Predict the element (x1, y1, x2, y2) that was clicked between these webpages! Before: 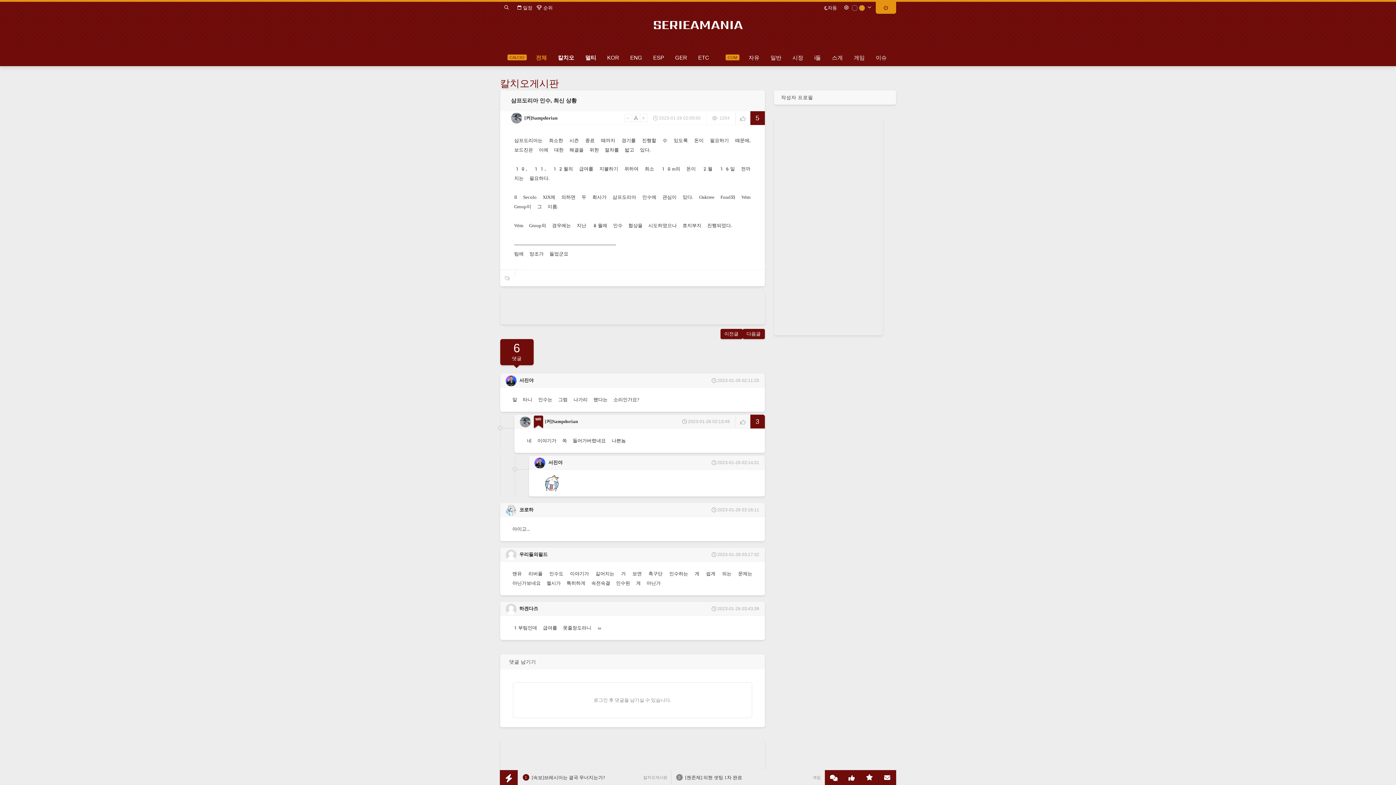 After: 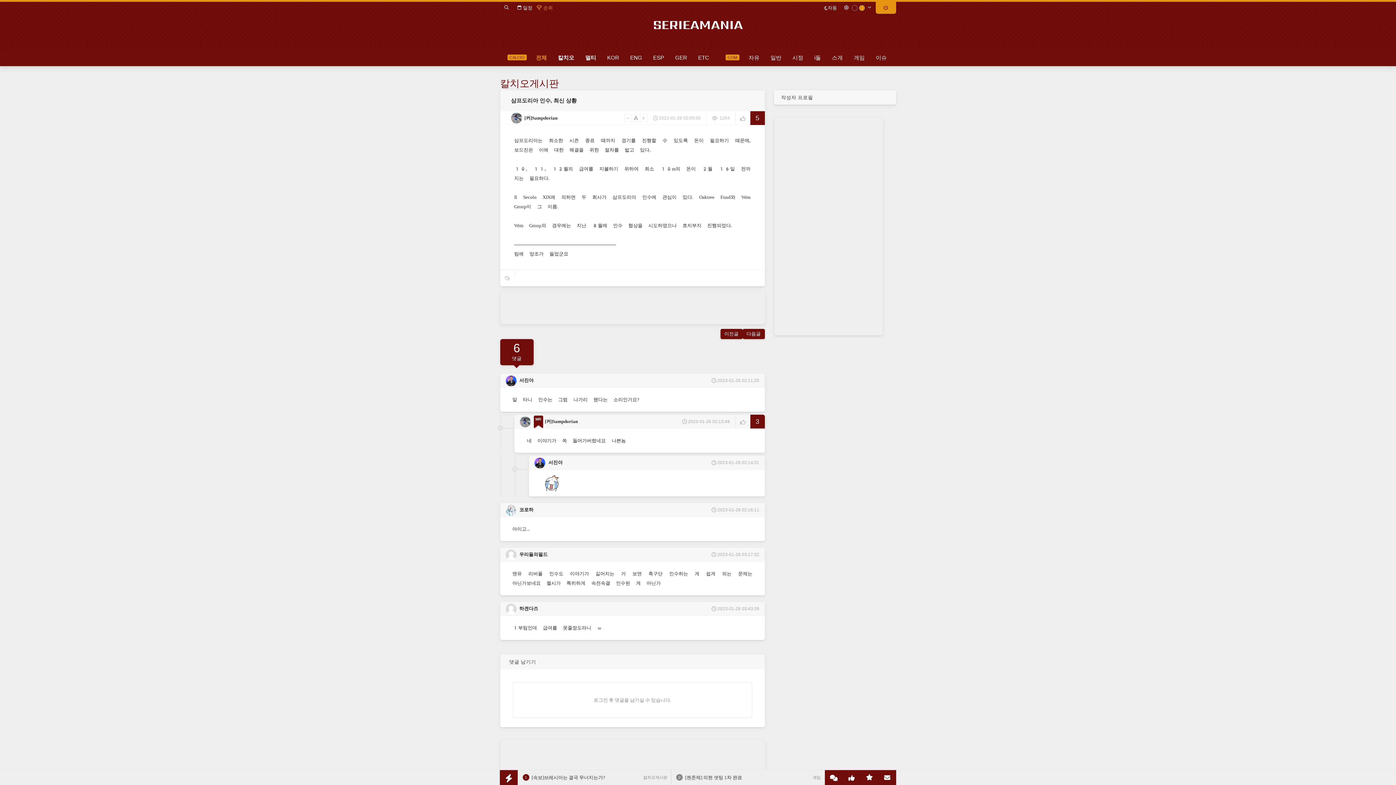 Action: label:   순위  bbox: (535, 5, 554, 10)